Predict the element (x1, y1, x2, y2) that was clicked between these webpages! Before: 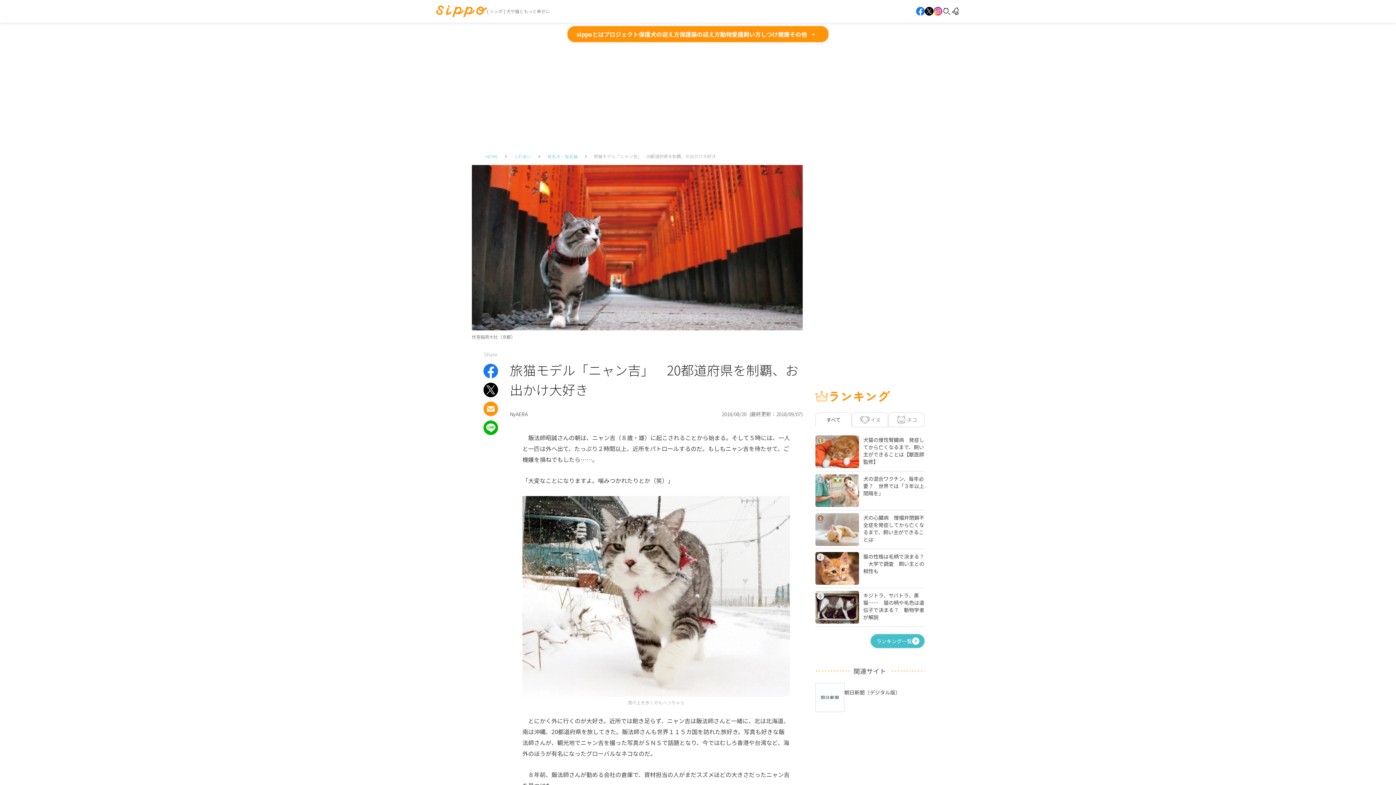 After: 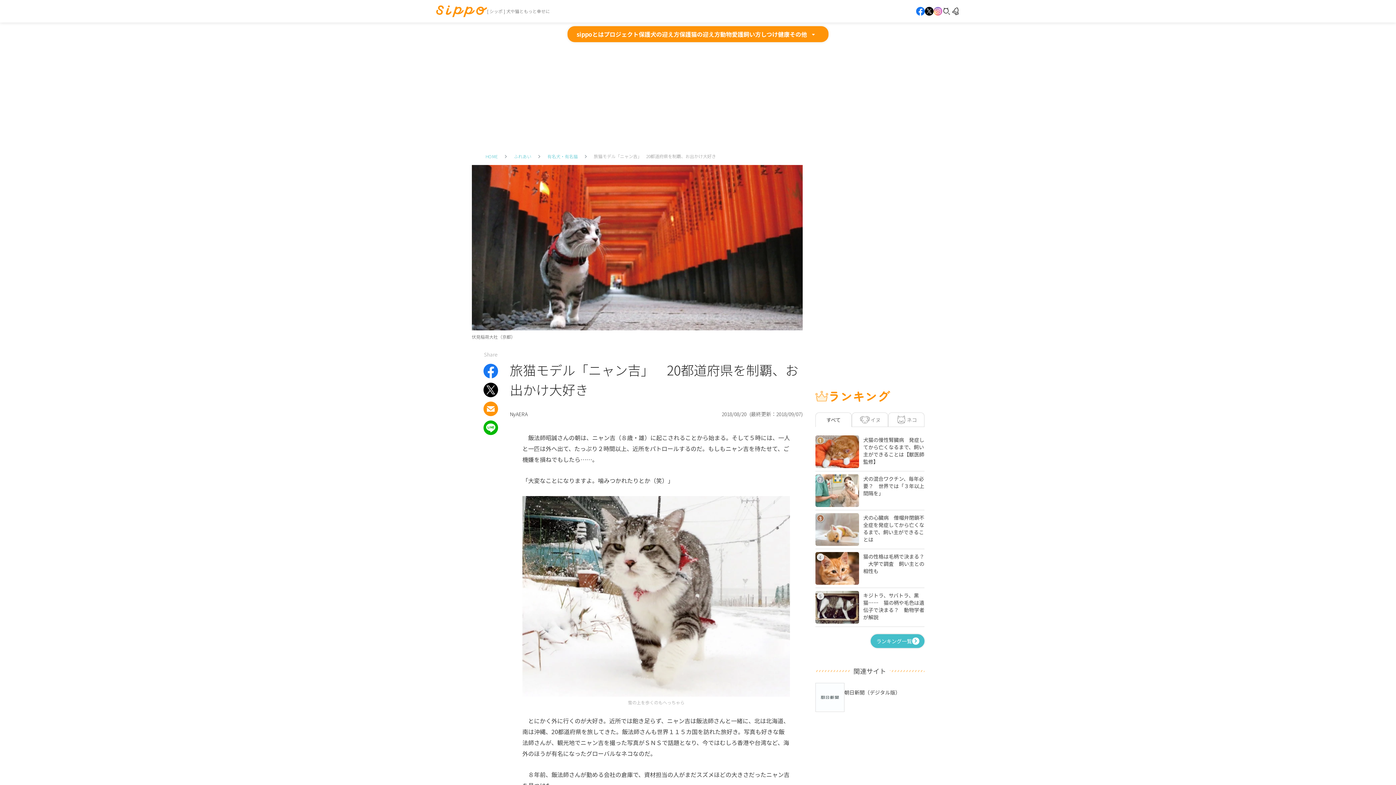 Action: bbox: (933, 6, 942, 15)